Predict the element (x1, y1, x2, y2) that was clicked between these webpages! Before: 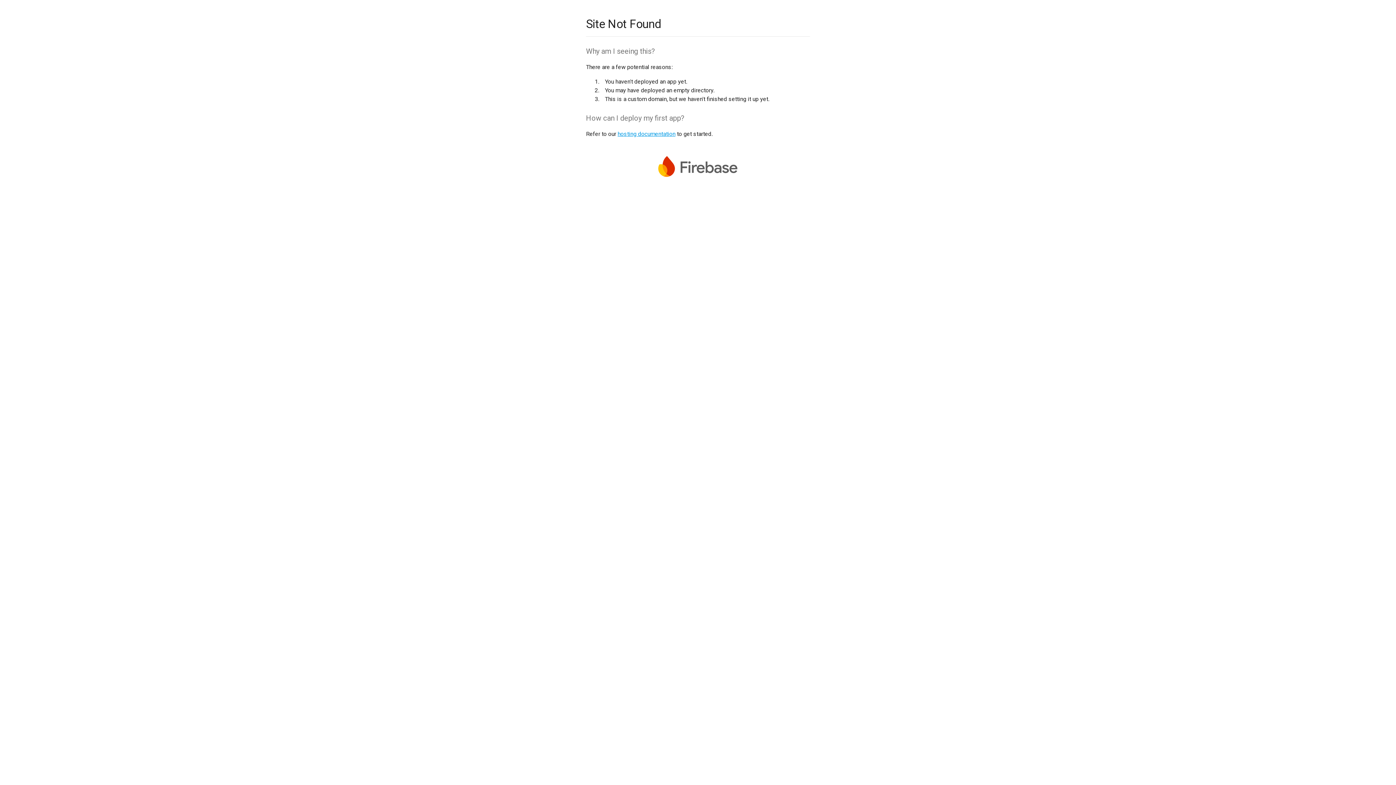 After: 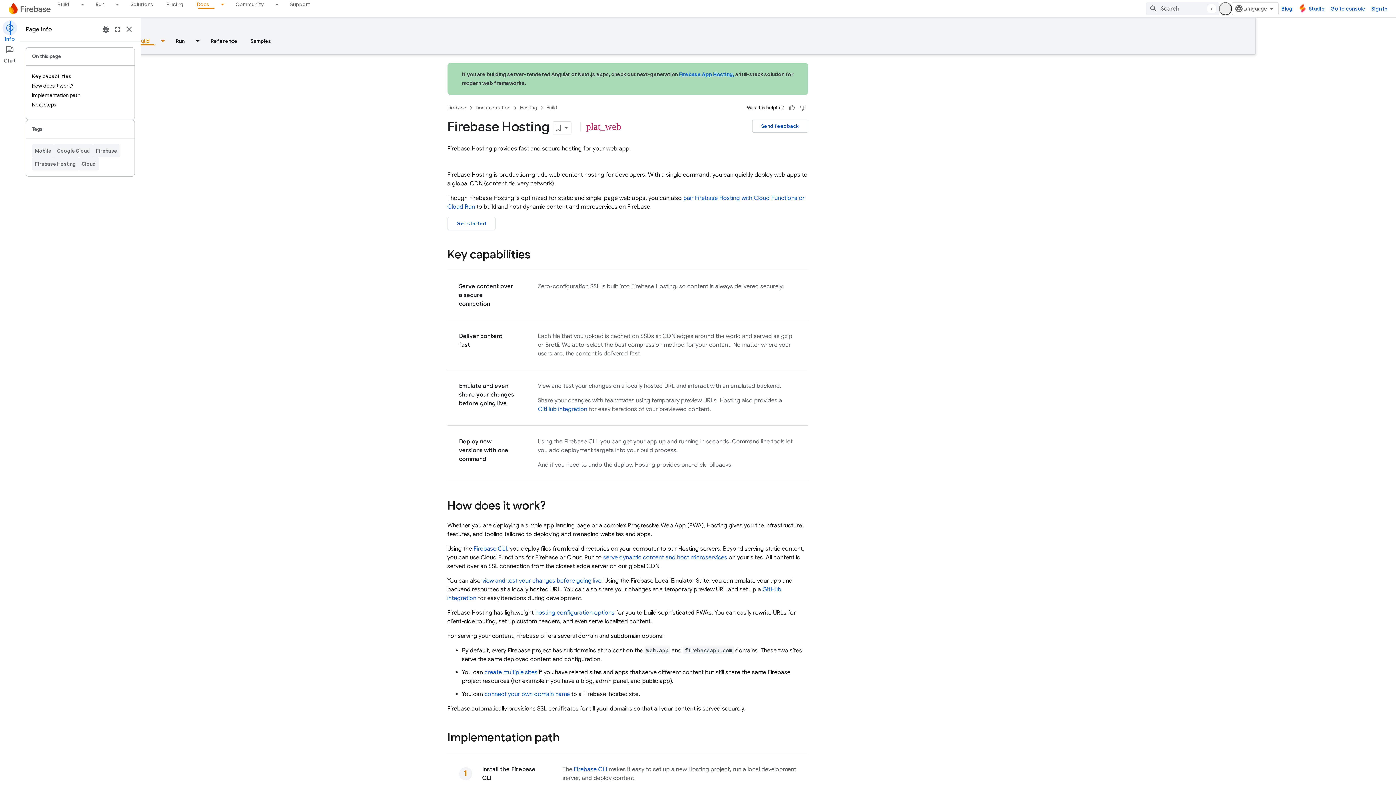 Action: label: hosting documentation bbox: (617, 130, 675, 137)